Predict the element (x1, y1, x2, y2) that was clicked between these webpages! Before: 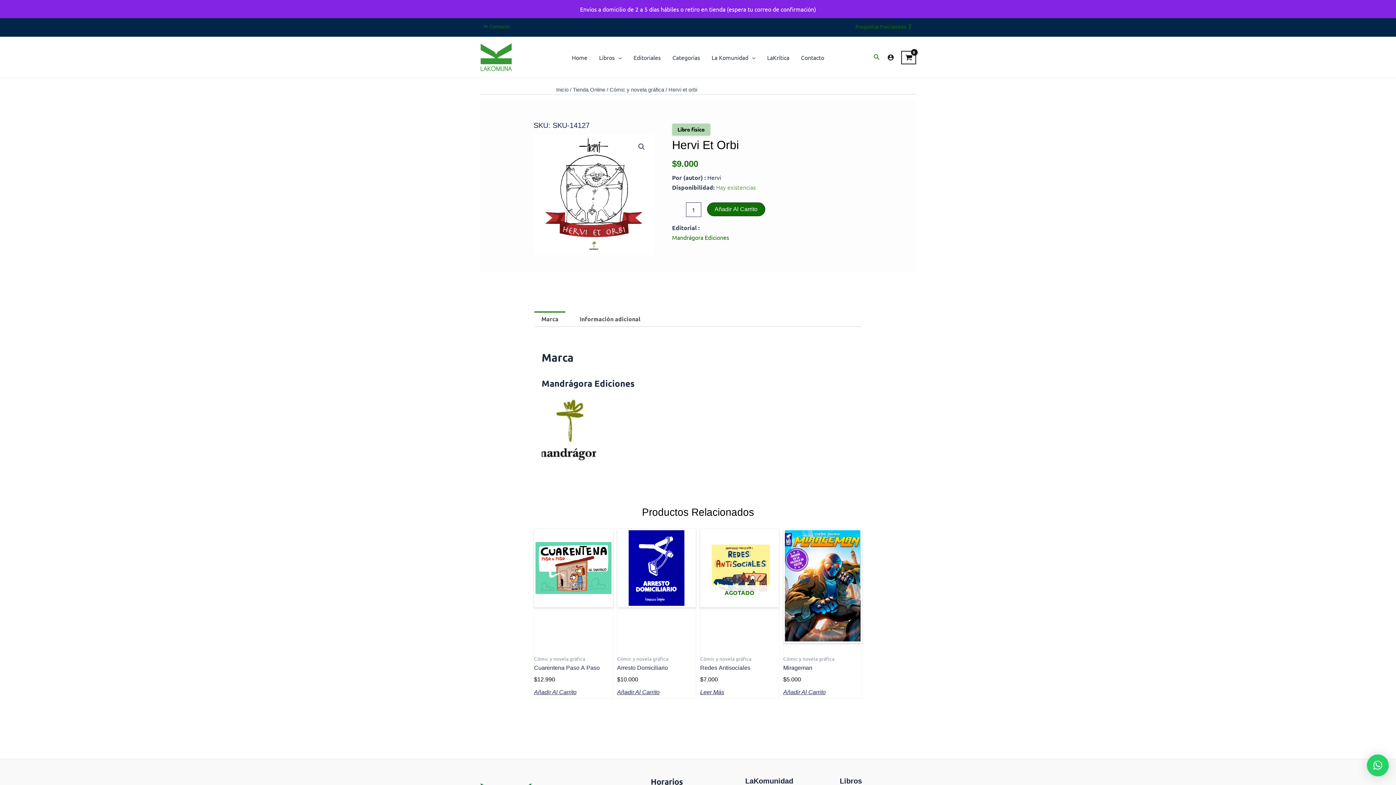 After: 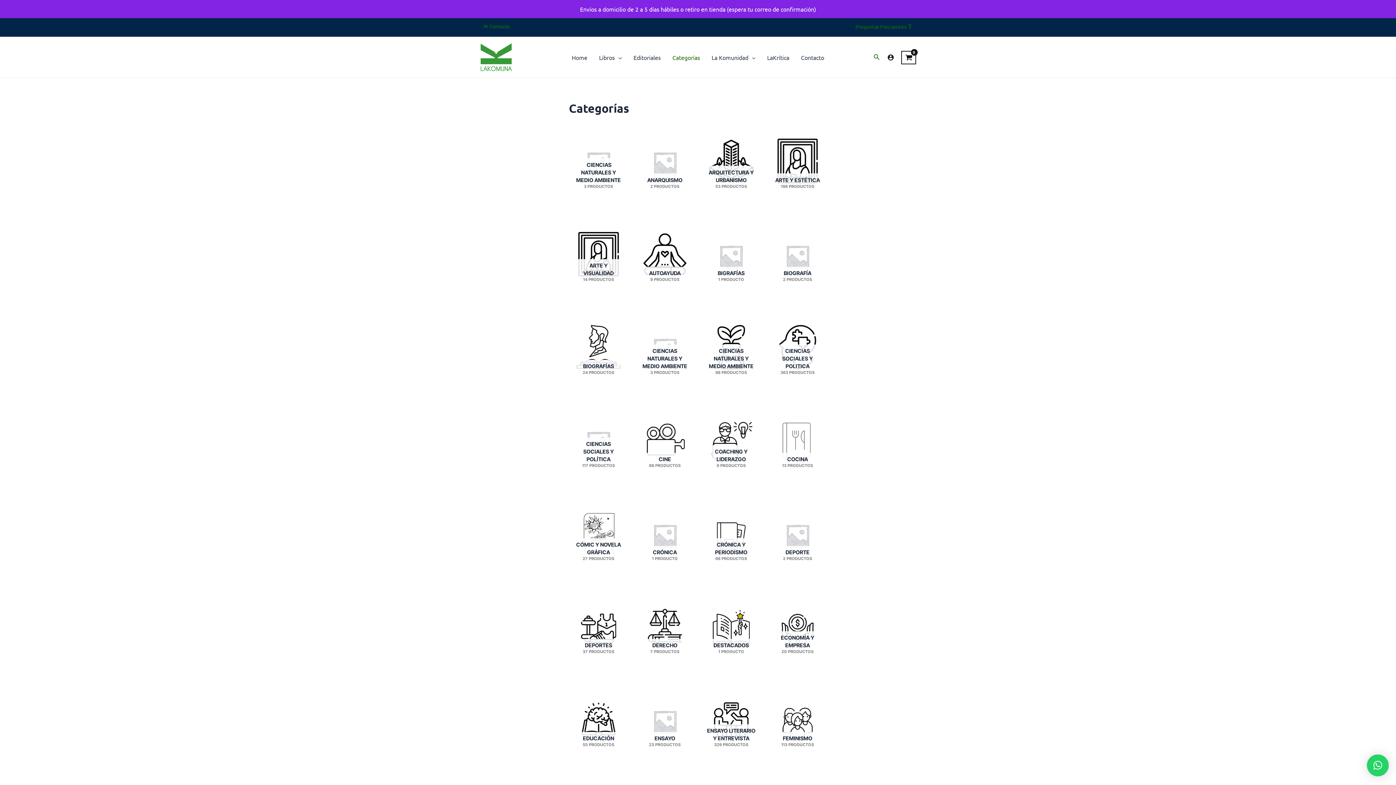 Action: bbox: (666, 43, 706, 72) label: Categorías